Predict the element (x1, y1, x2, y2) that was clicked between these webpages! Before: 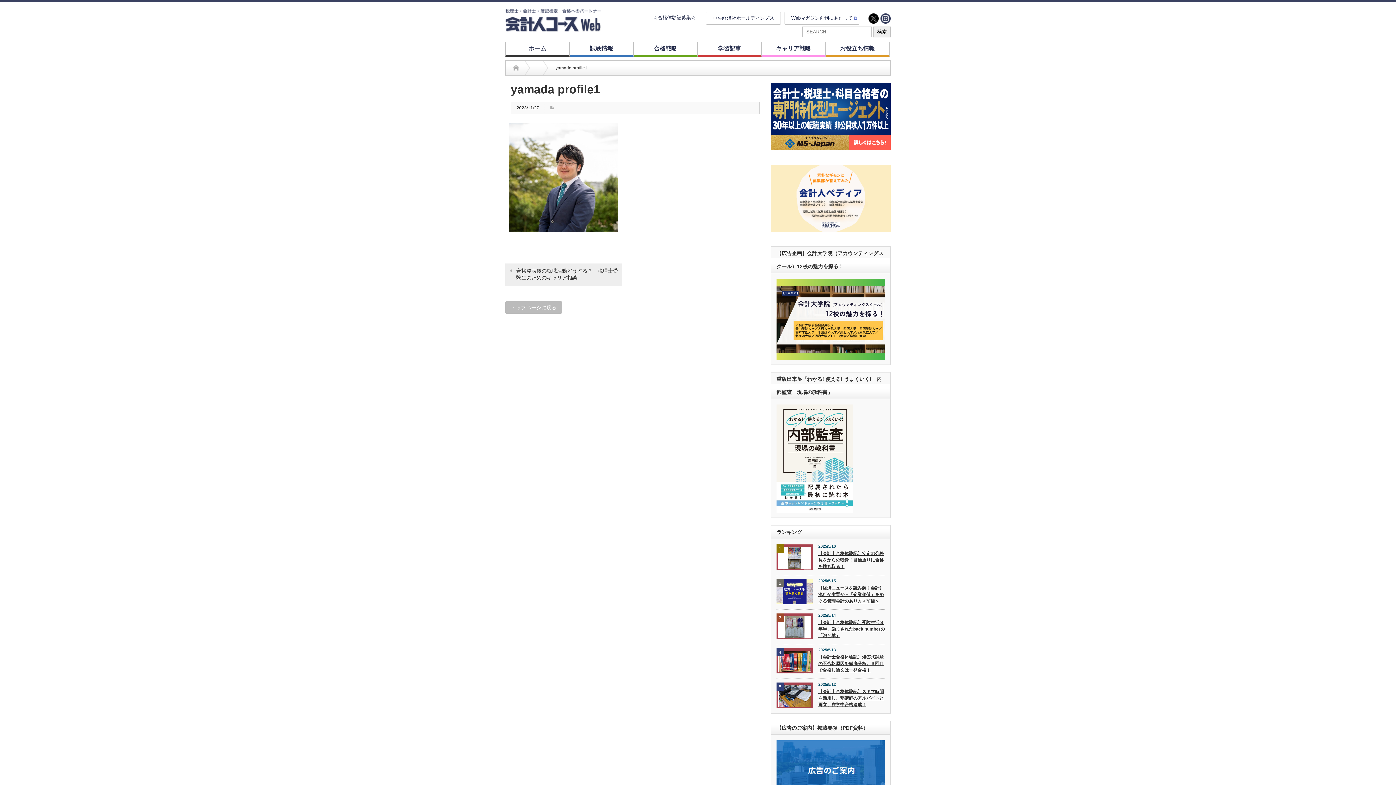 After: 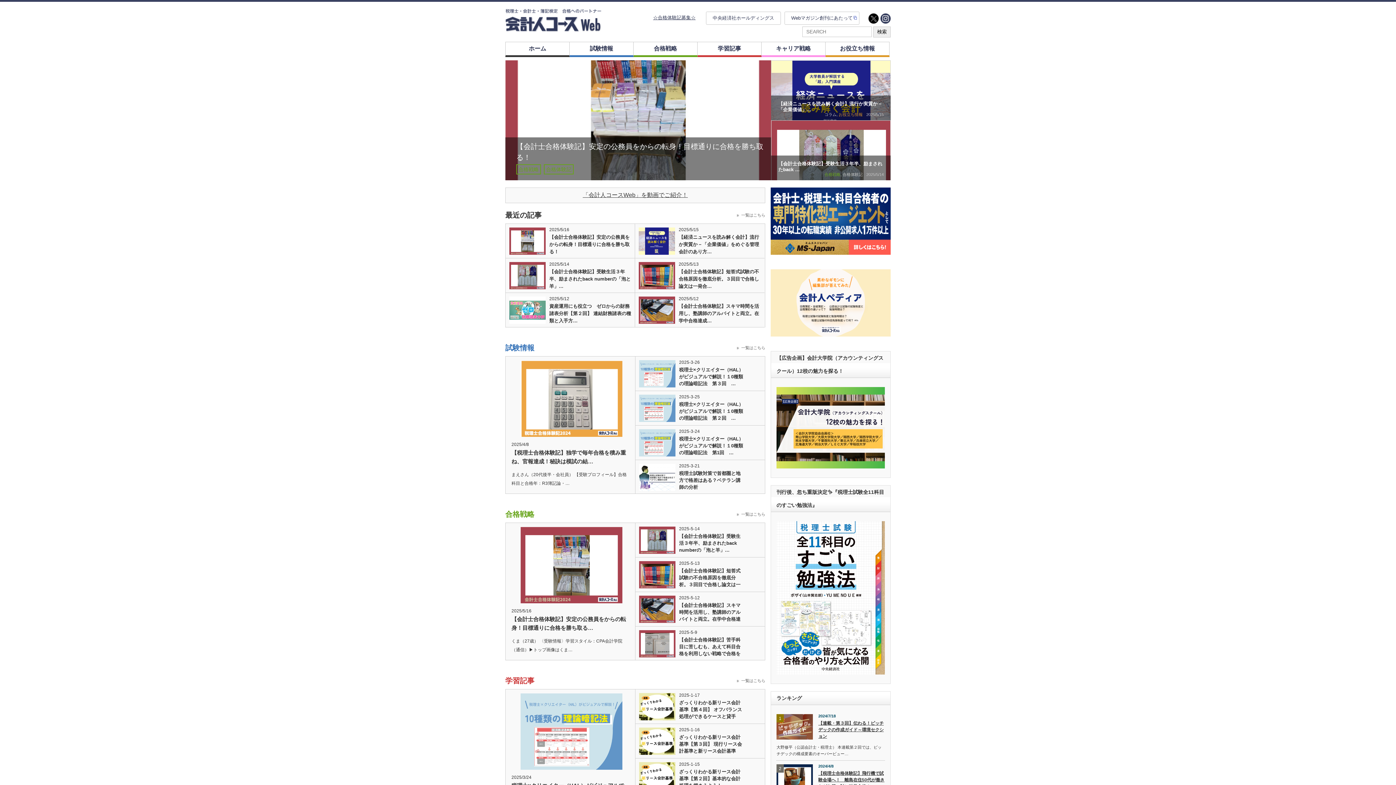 Action: label: トップページに戻る bbox: (505, 301, 562, 313)